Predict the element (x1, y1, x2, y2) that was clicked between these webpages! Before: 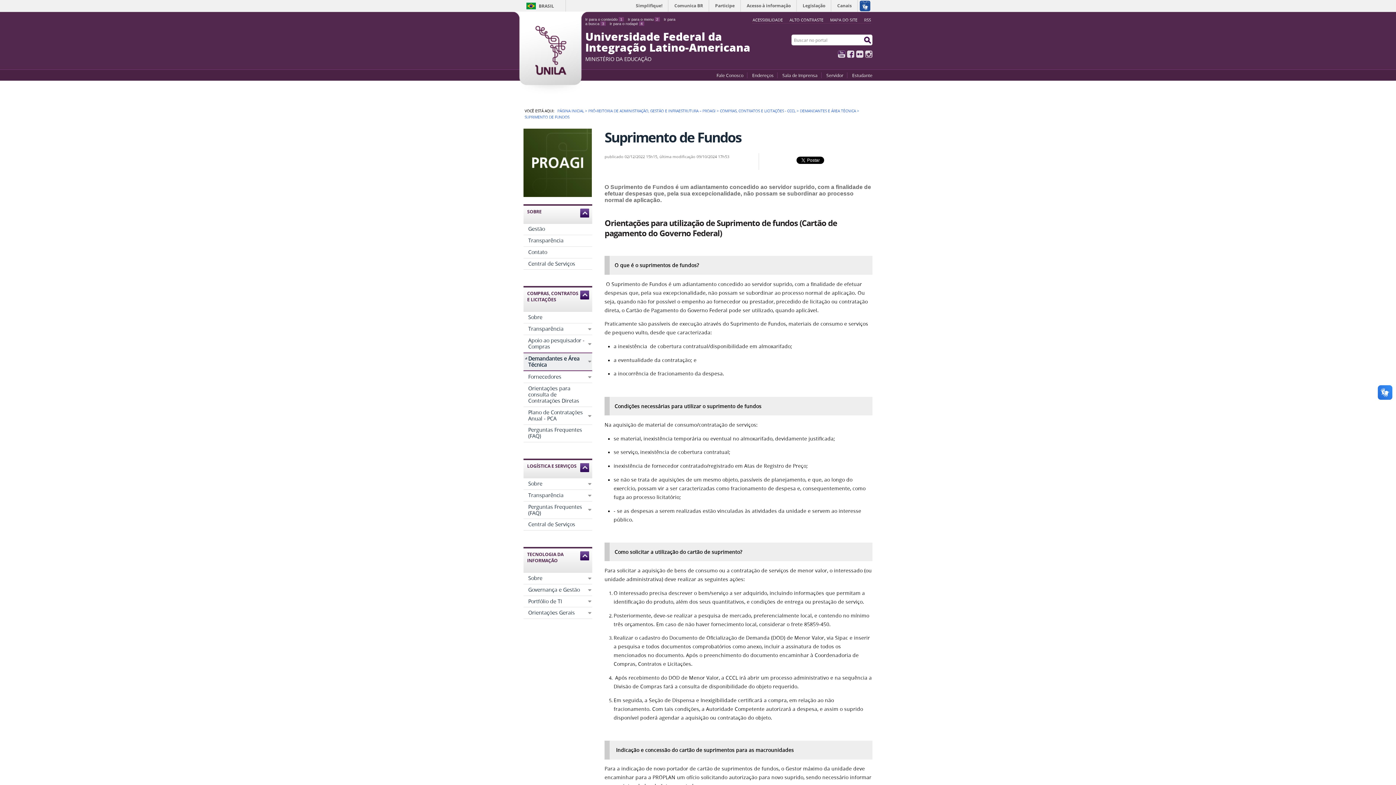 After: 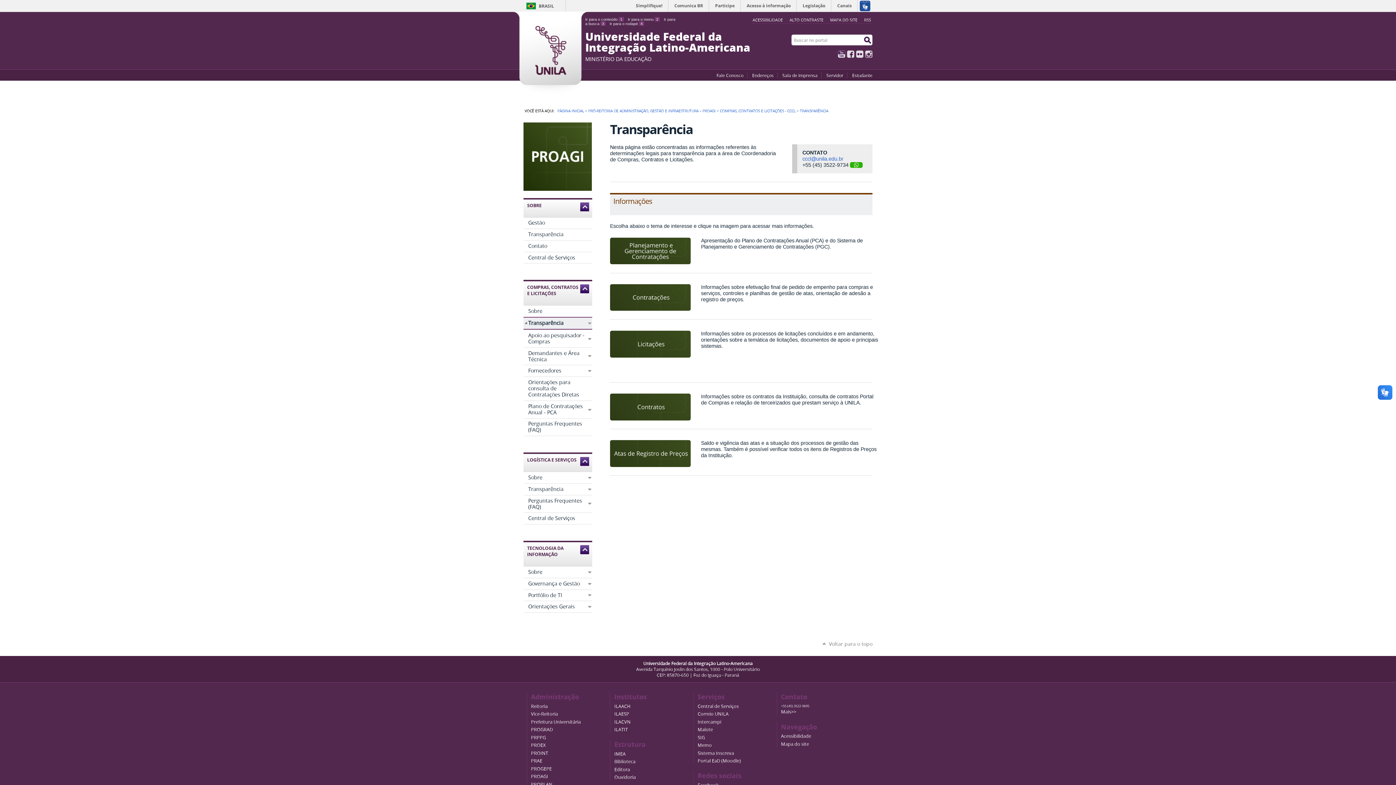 Action: bbox: (523, 323, 592, 334) label: Transparência